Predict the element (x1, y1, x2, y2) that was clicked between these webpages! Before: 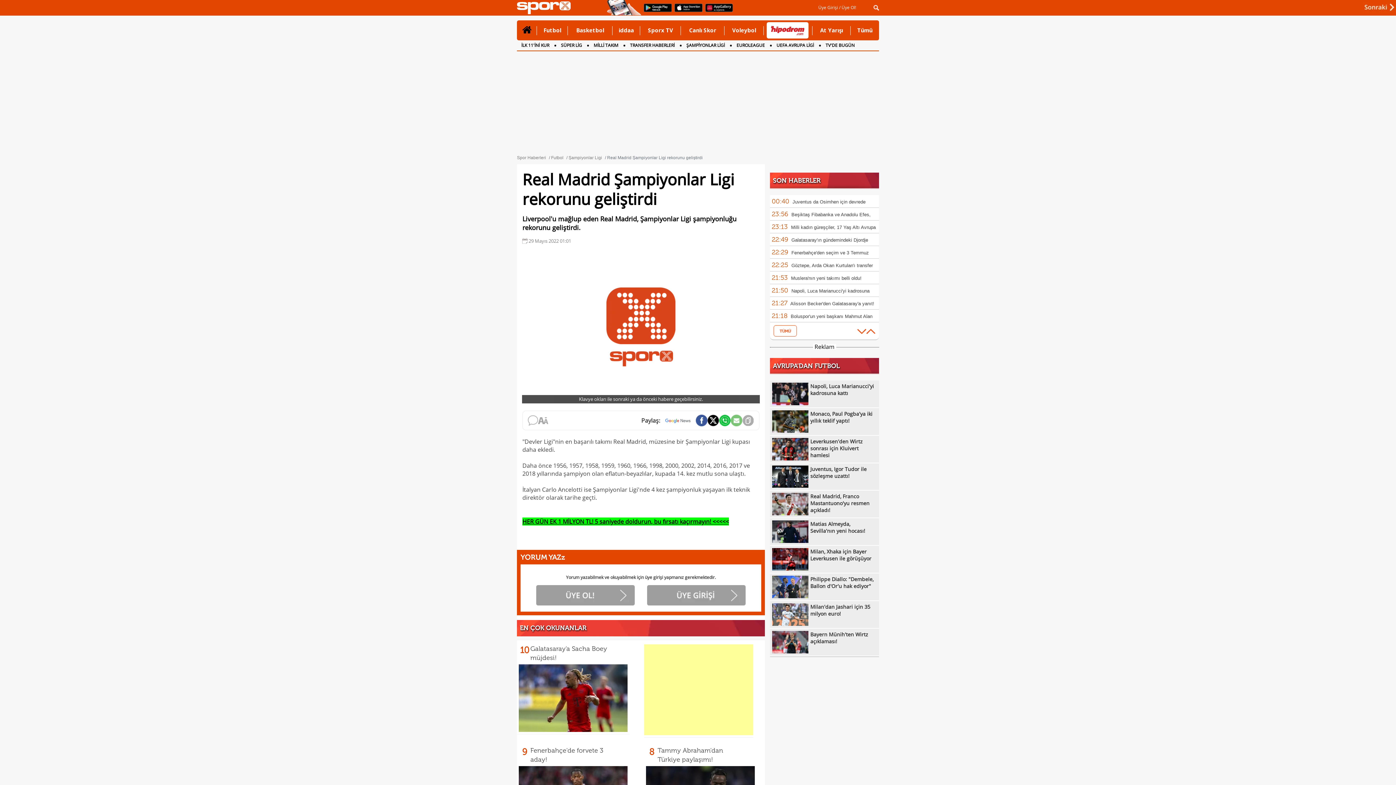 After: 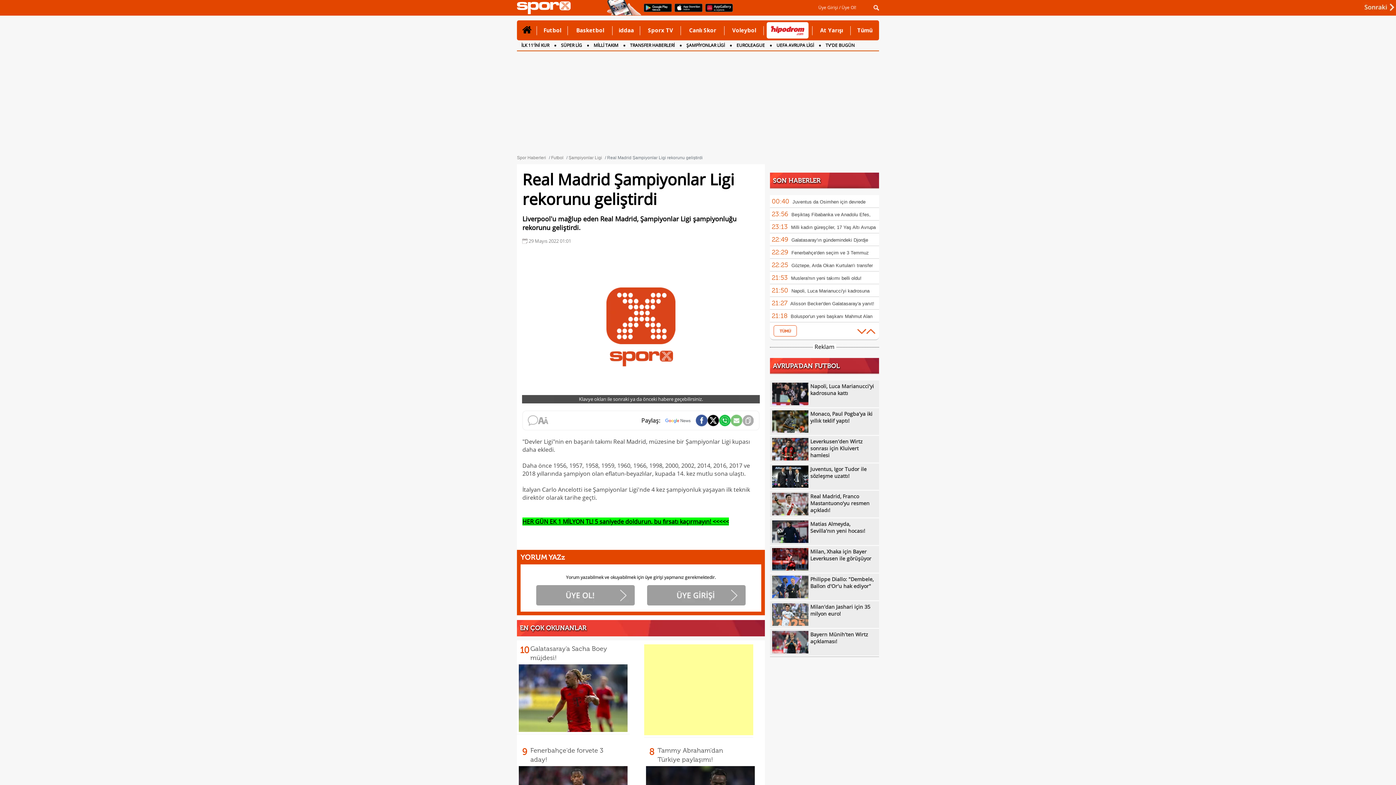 Action: label: Philippe Diallo: "Dembele, Ballon d'Or'u hak ediyor" bbox: (770, 573, 879, 600)